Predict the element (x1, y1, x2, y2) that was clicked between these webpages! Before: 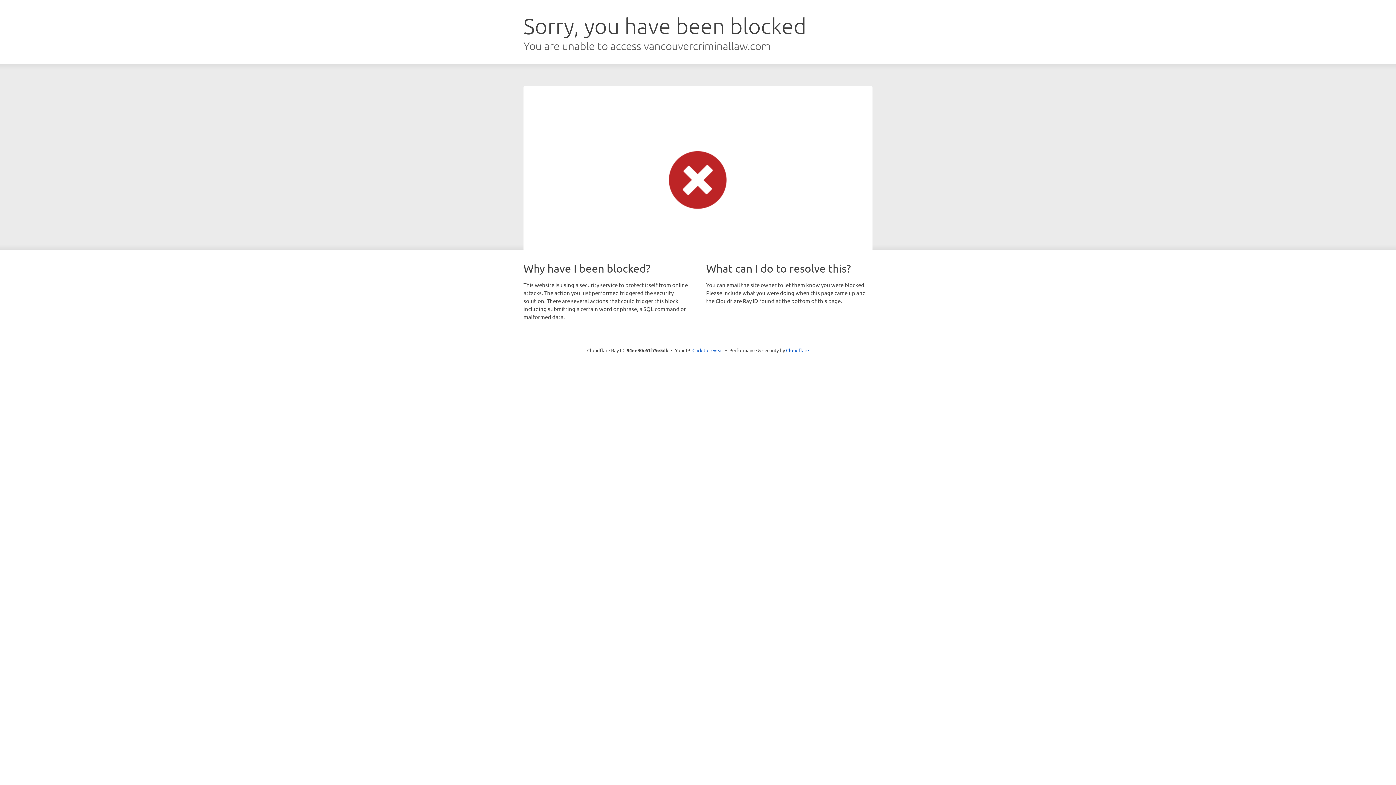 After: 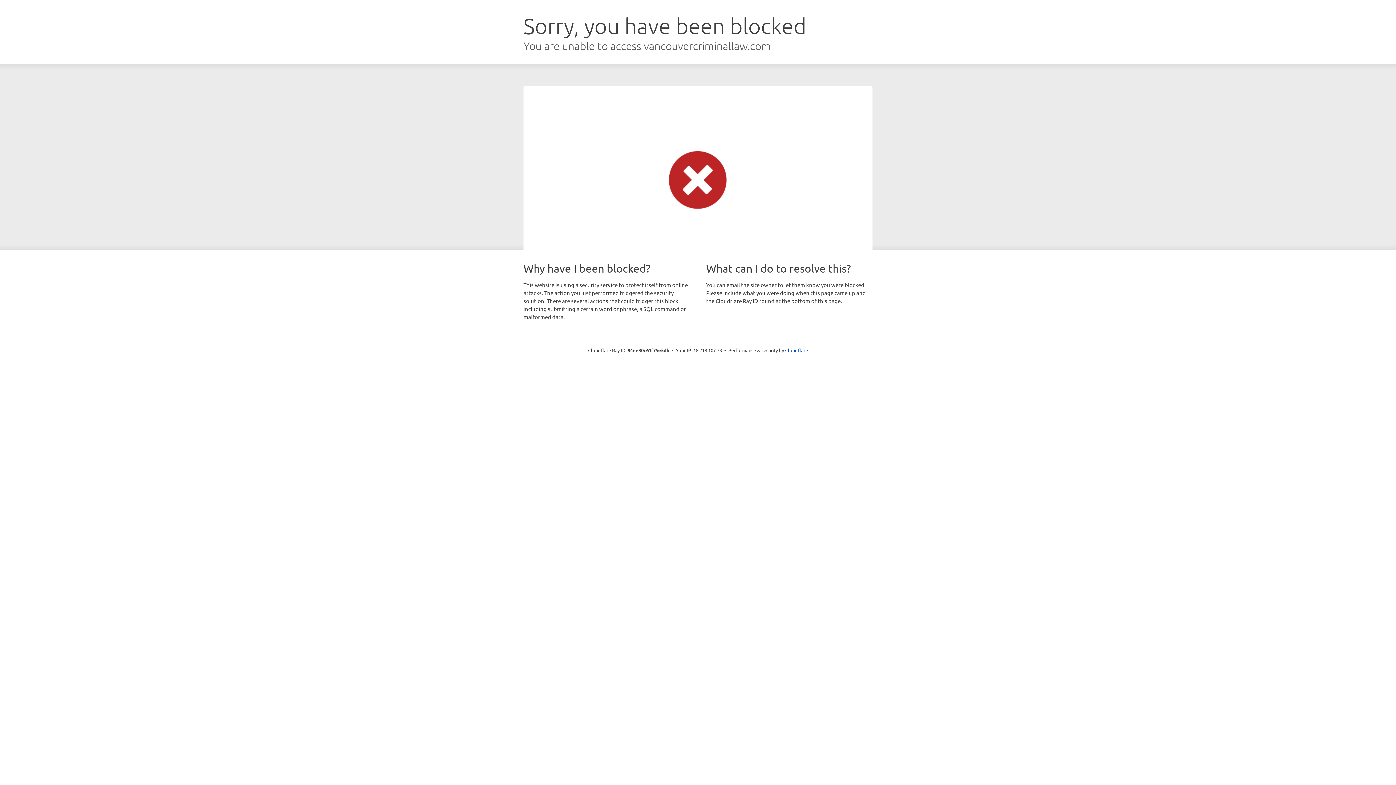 Action: label: Click to reveal bbox: (692, 346, 723, 353)